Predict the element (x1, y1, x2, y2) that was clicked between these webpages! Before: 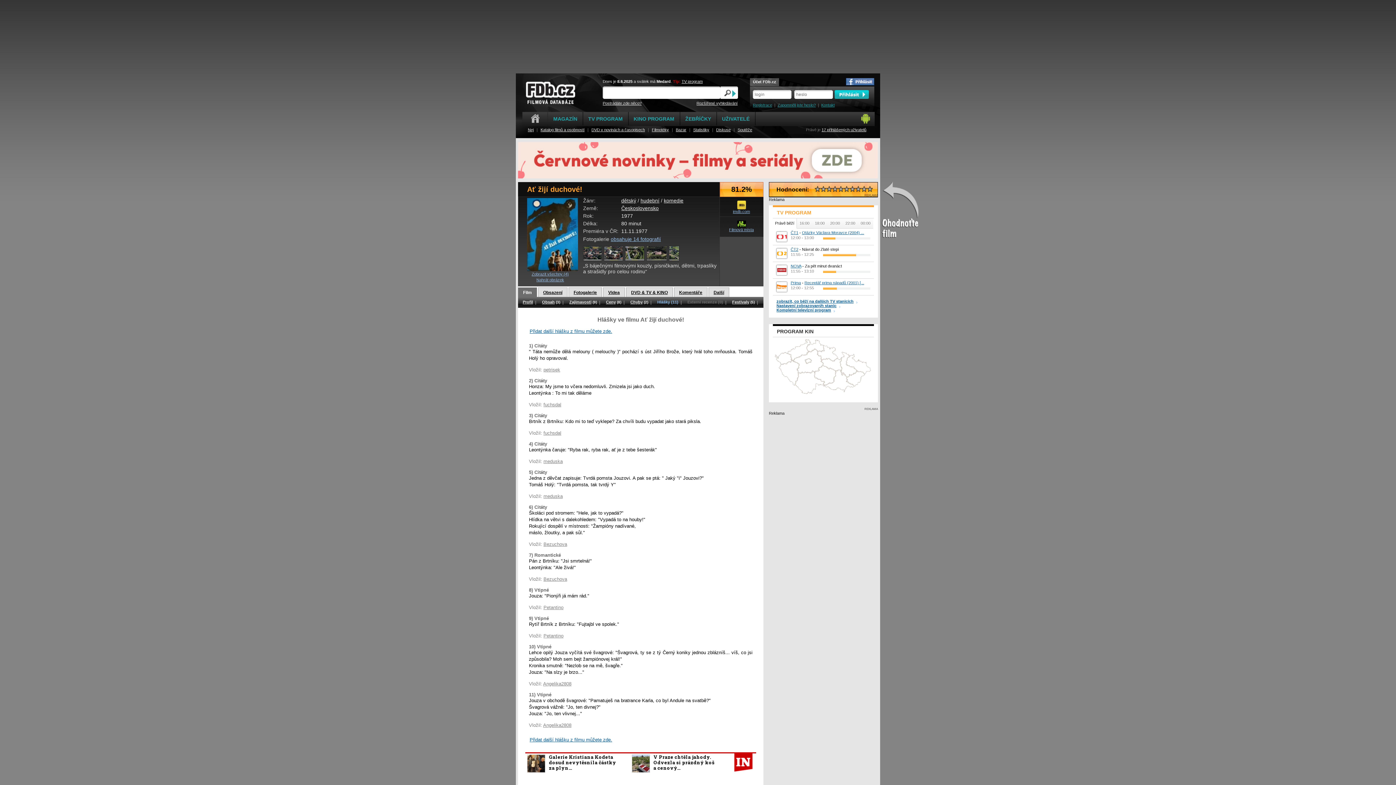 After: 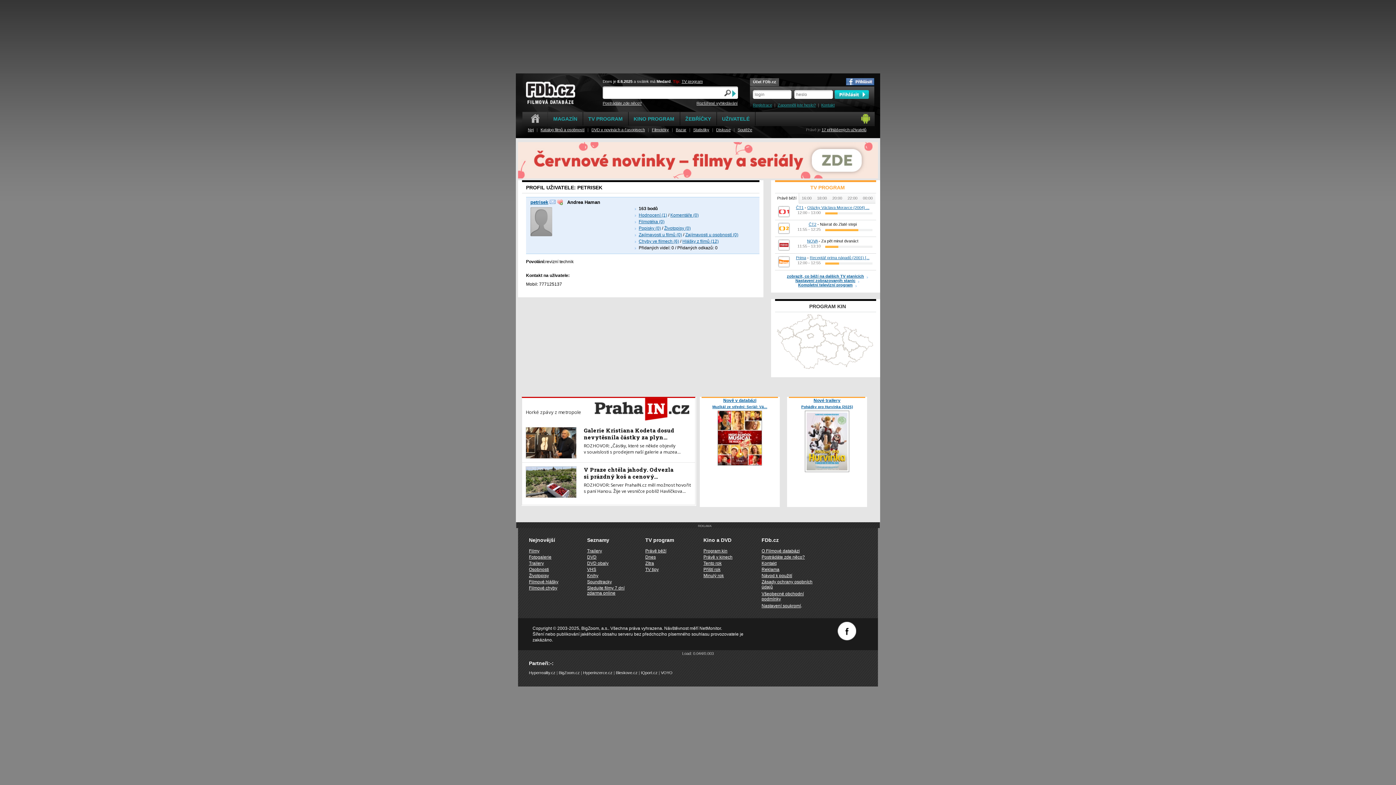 Action: label: petrisek bbox: (543, 367, 560, 372)